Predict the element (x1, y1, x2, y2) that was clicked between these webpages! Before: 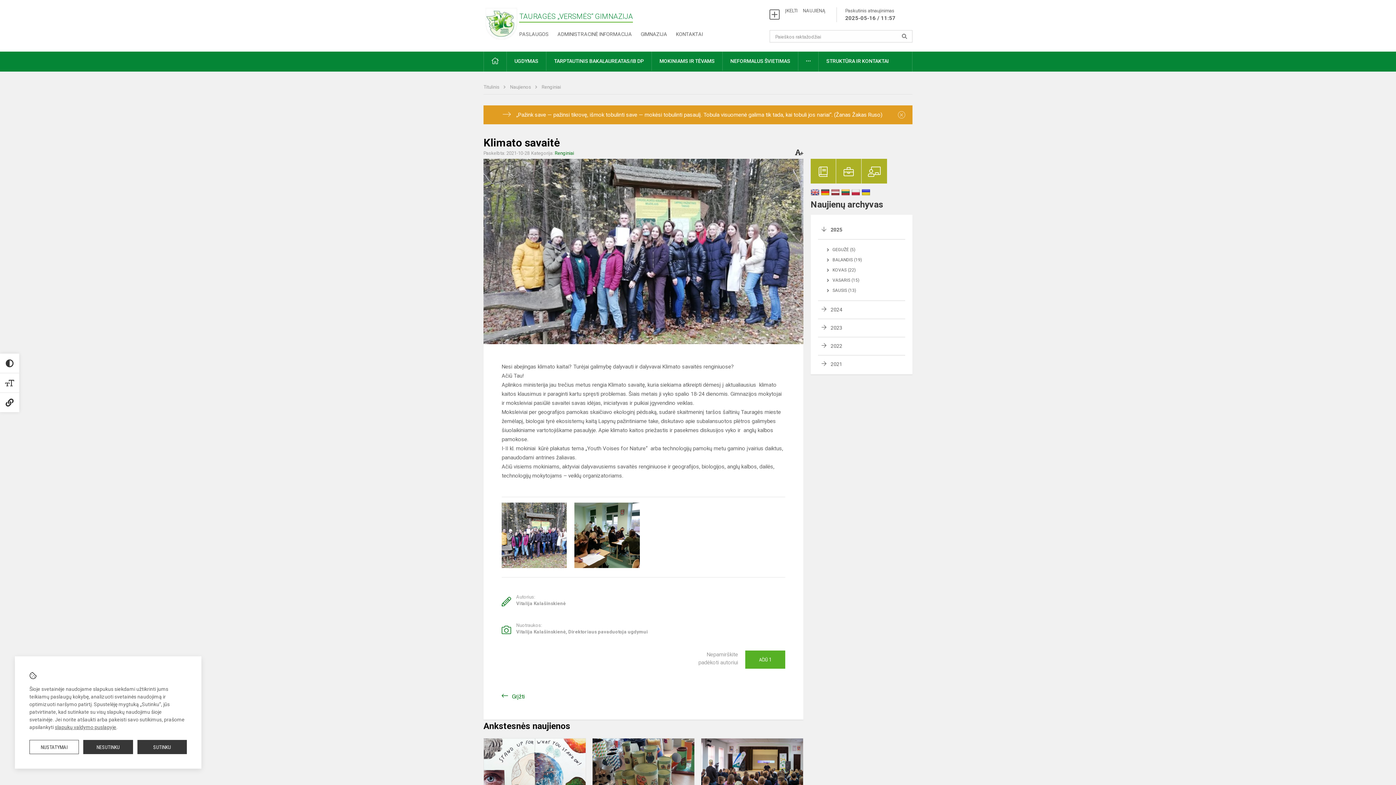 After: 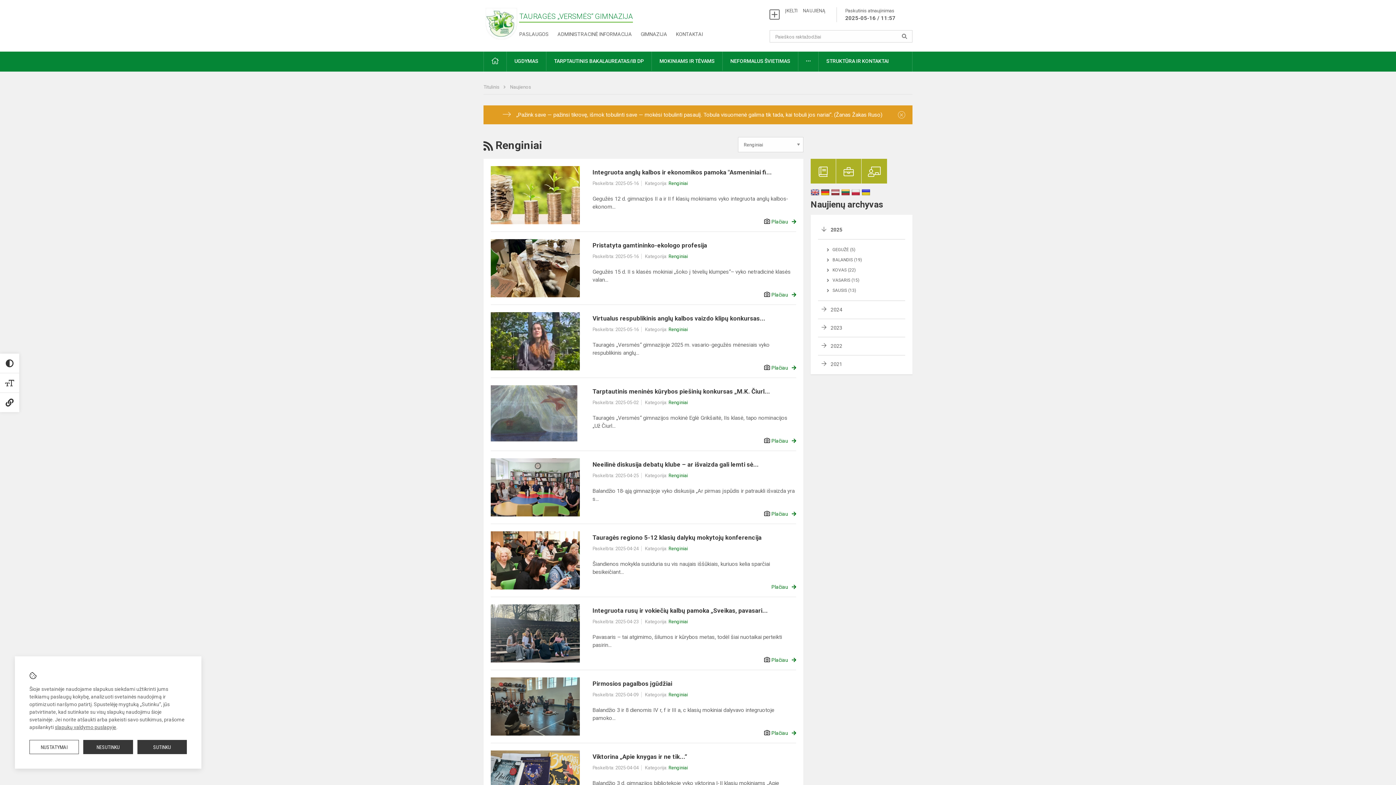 Action: bbox: (554, 150, 574, 156) label: Renginiai